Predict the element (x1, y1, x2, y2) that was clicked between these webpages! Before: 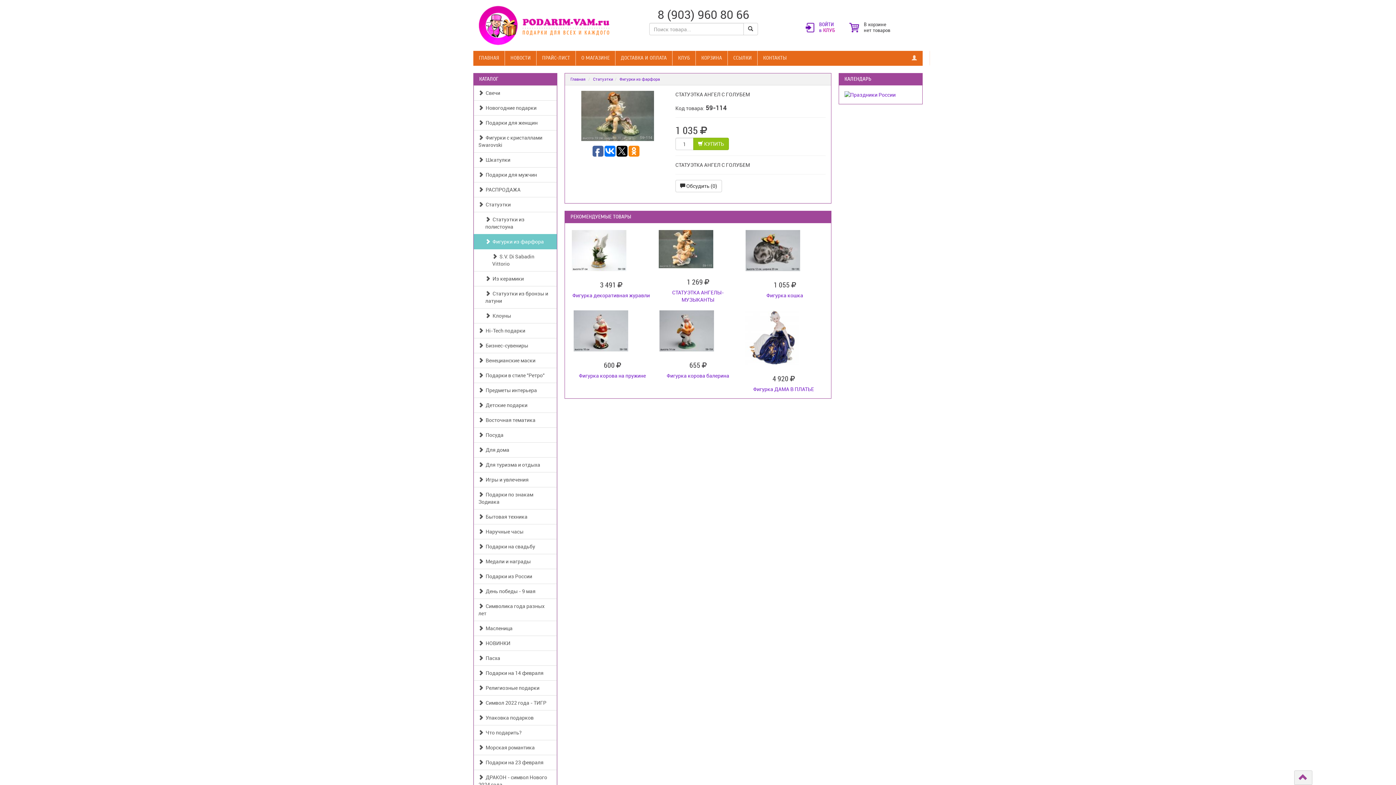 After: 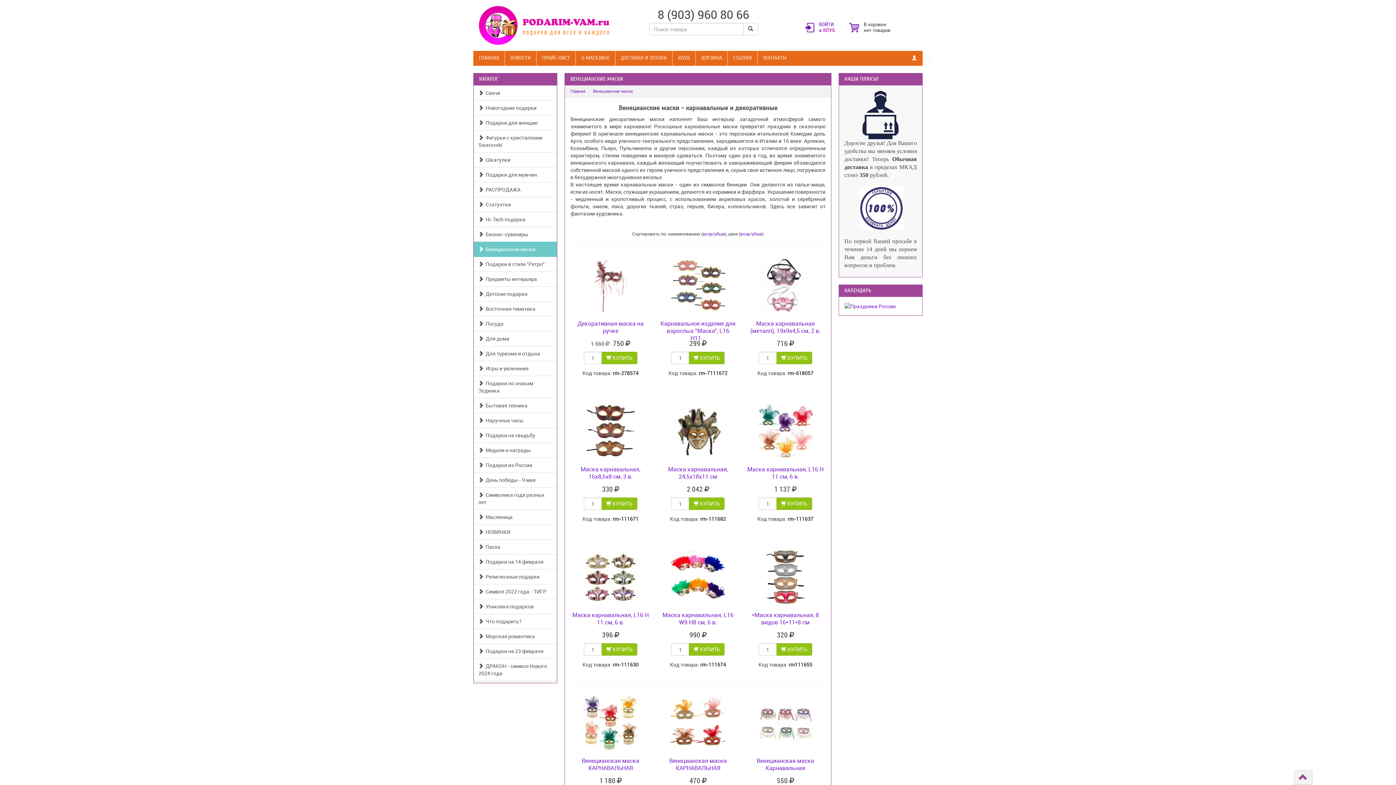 Action: label:   Венецианские маски bbox: (473, 353, 557, 368)